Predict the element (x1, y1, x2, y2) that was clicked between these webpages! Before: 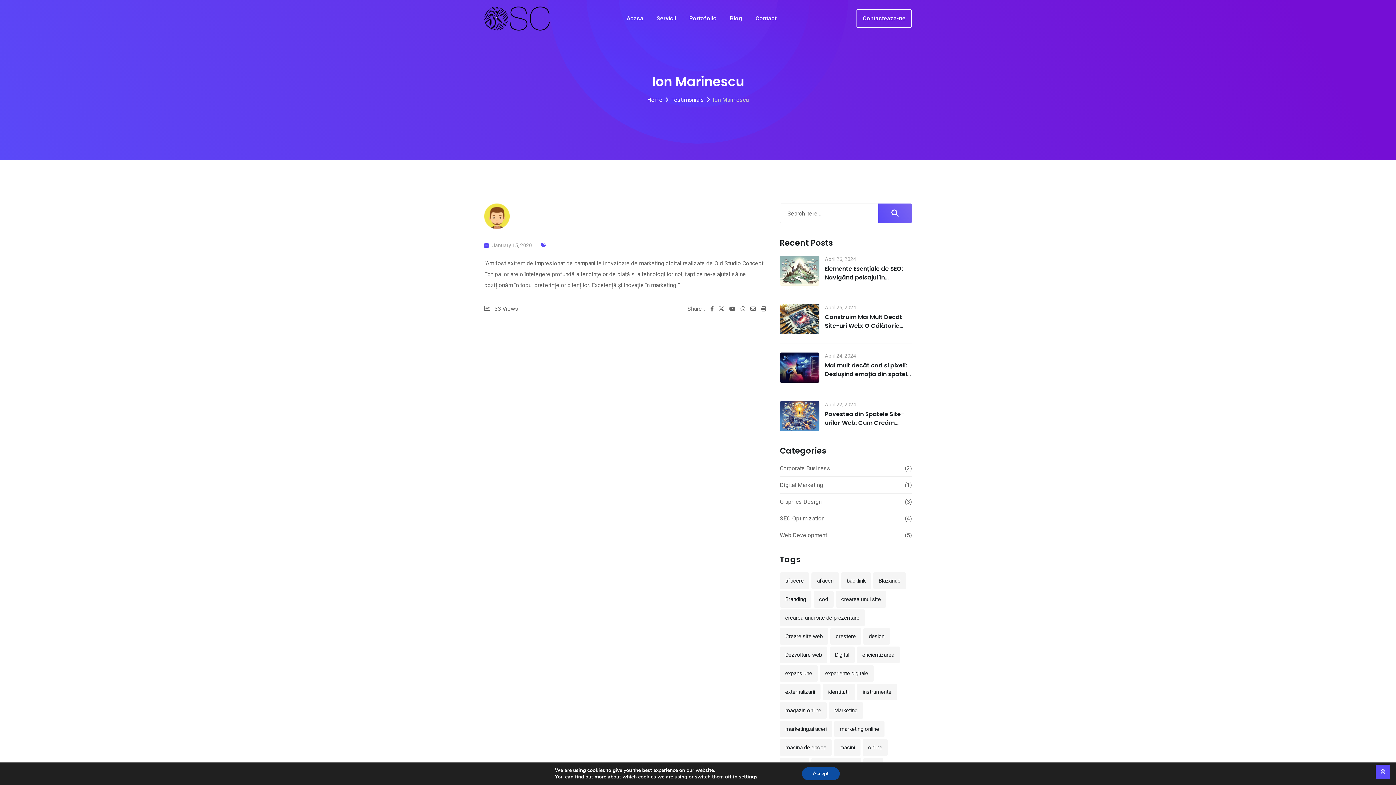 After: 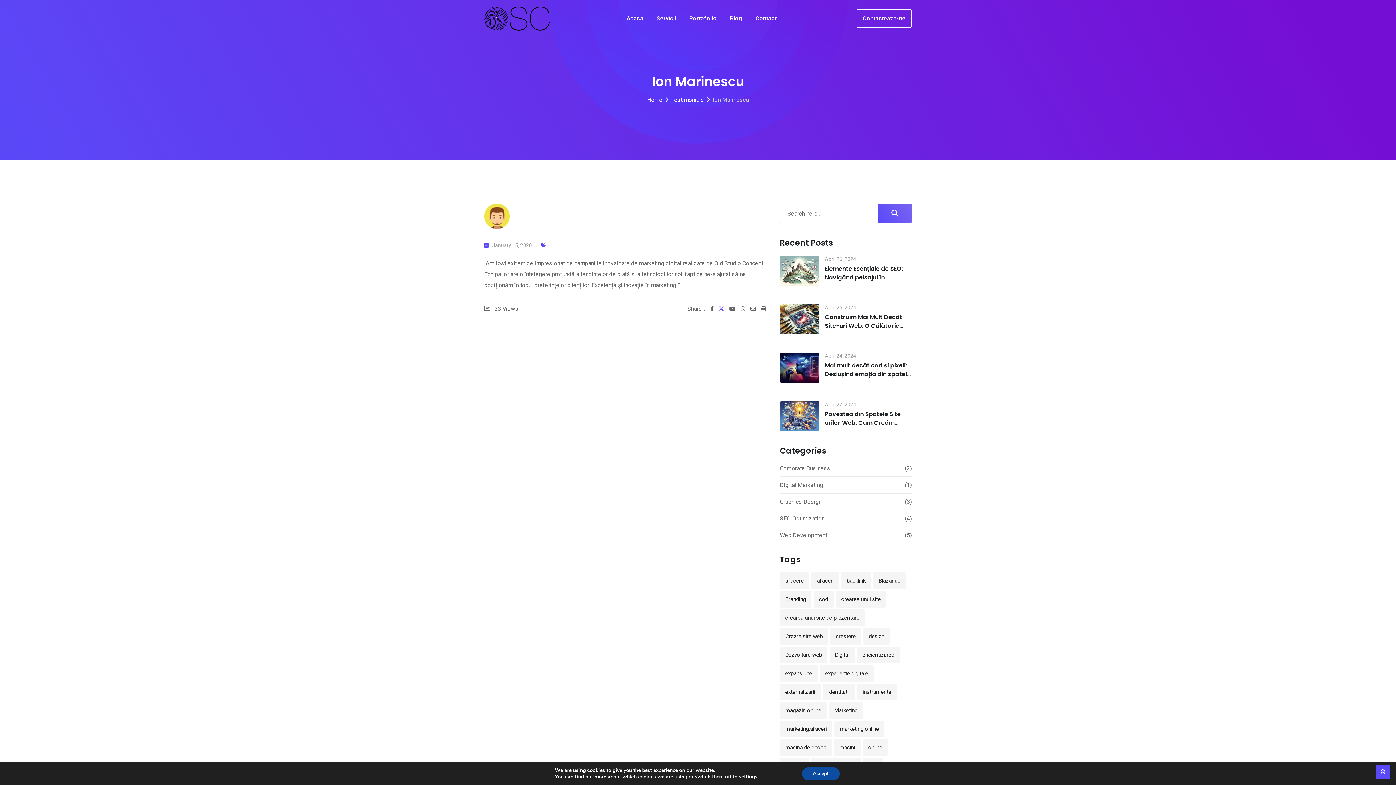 Action: label:   bbox: (718, 305, 729, 312)